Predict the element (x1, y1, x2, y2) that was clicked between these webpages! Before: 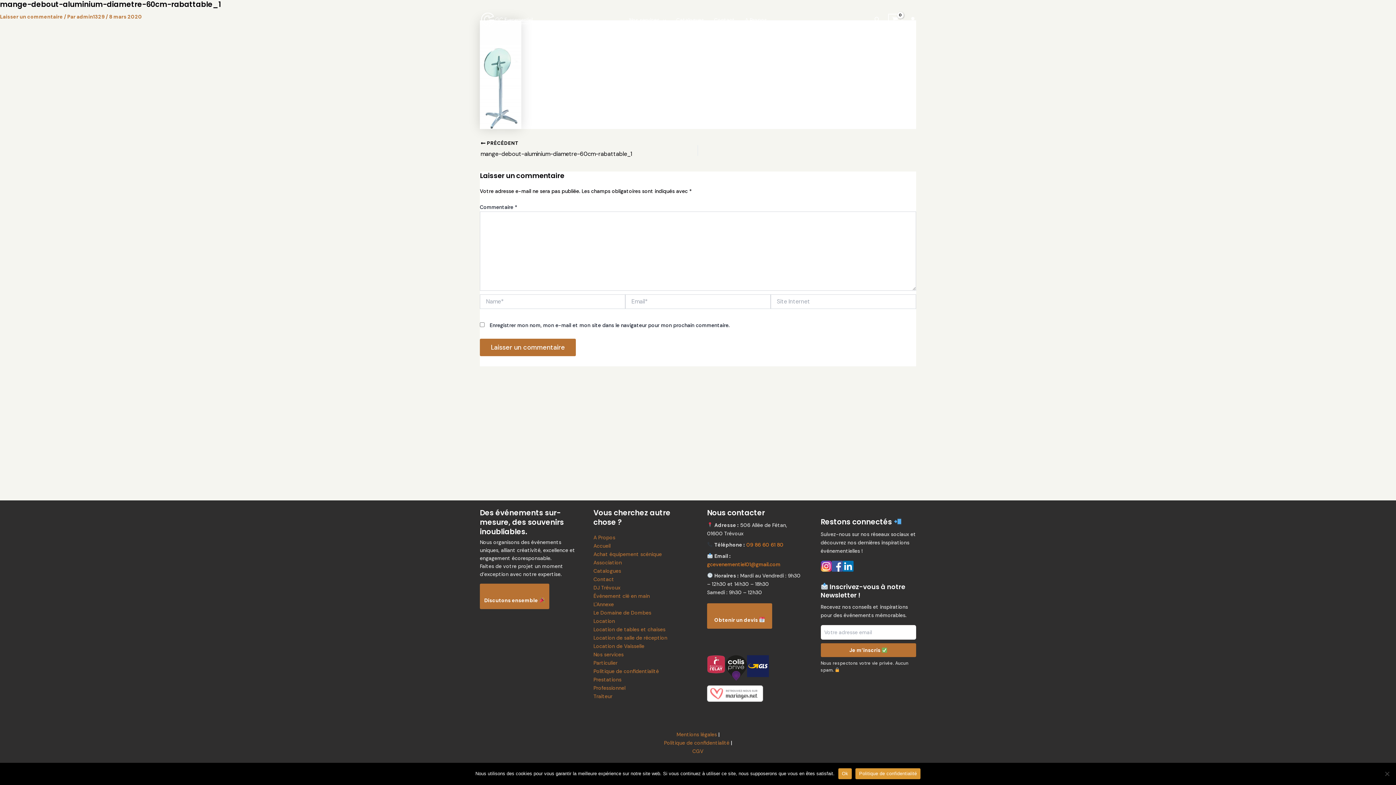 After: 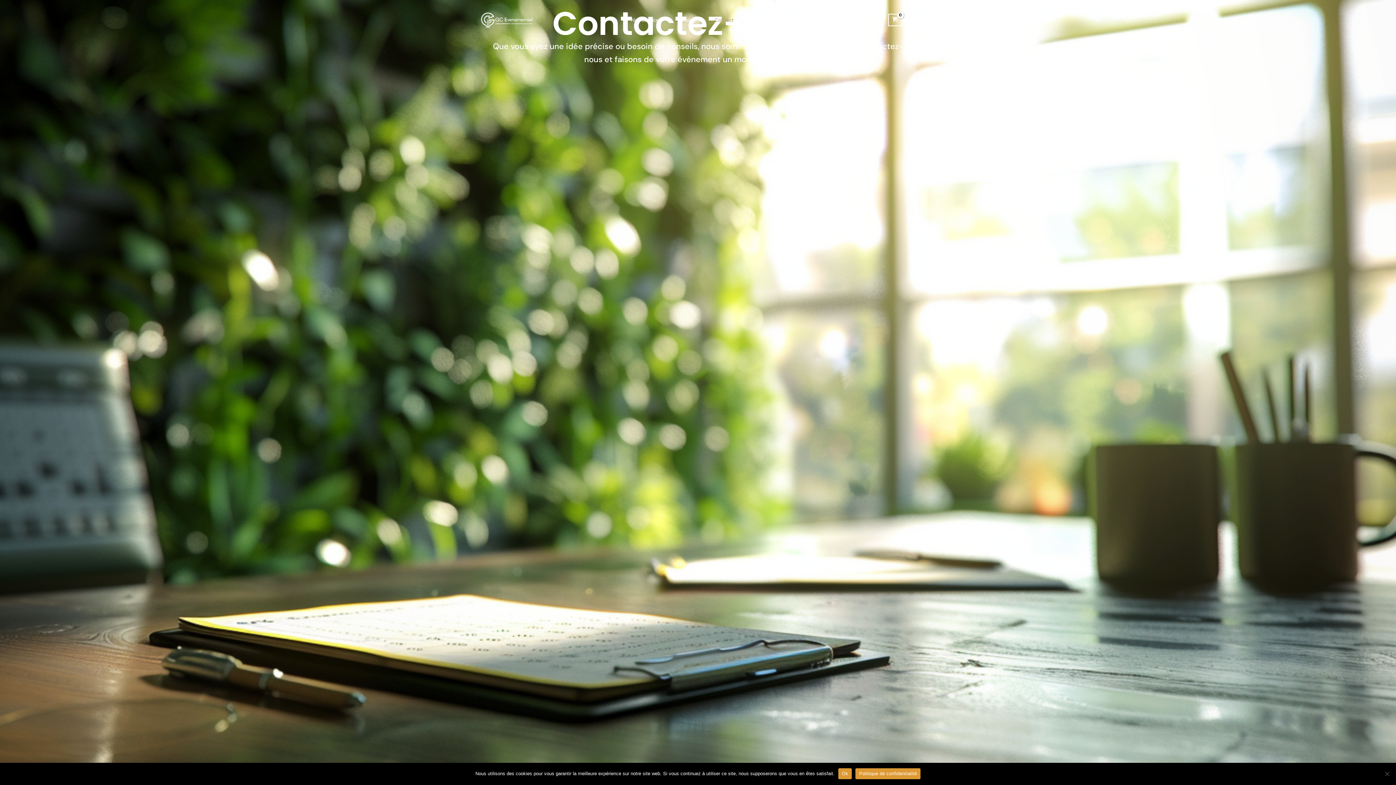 Action: bbox: (709, 5, 740, 34) label: Contact